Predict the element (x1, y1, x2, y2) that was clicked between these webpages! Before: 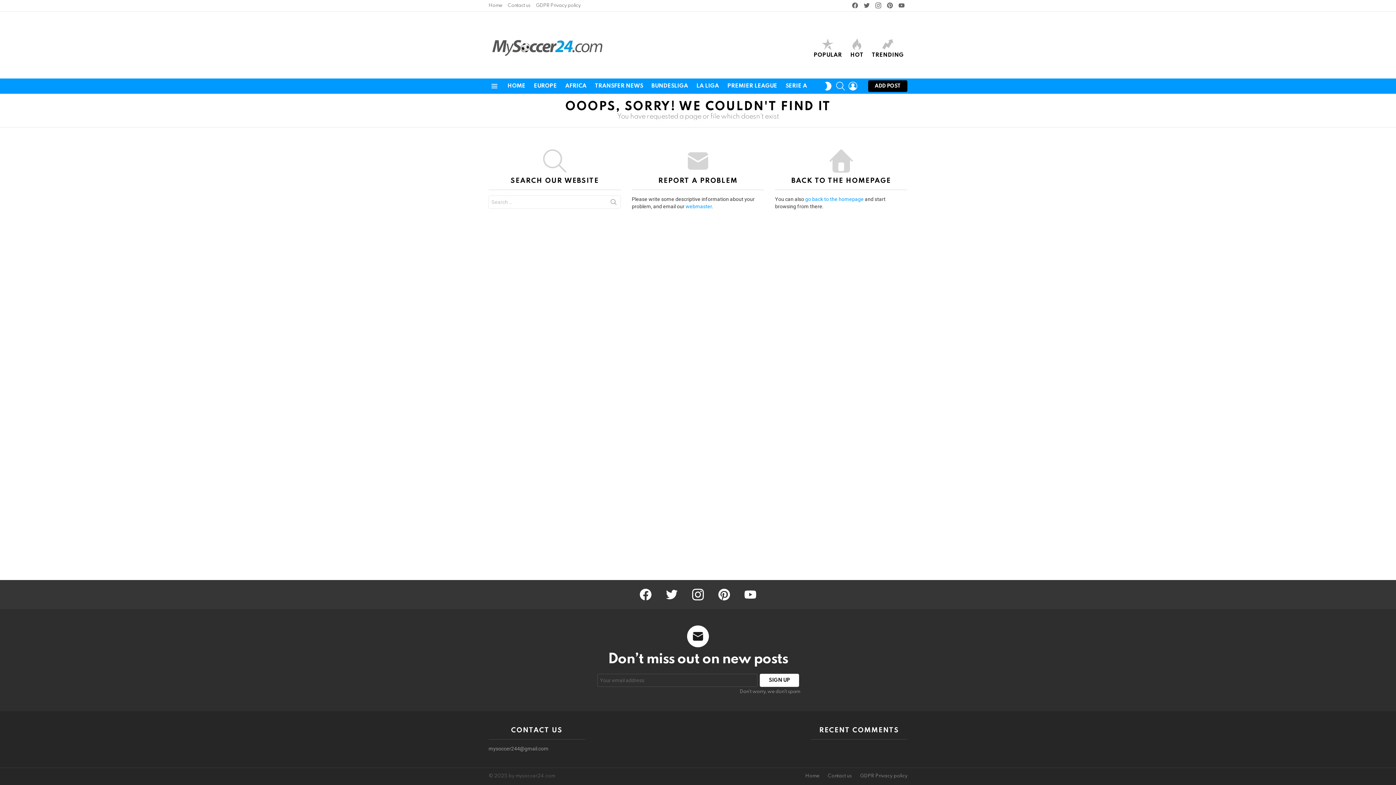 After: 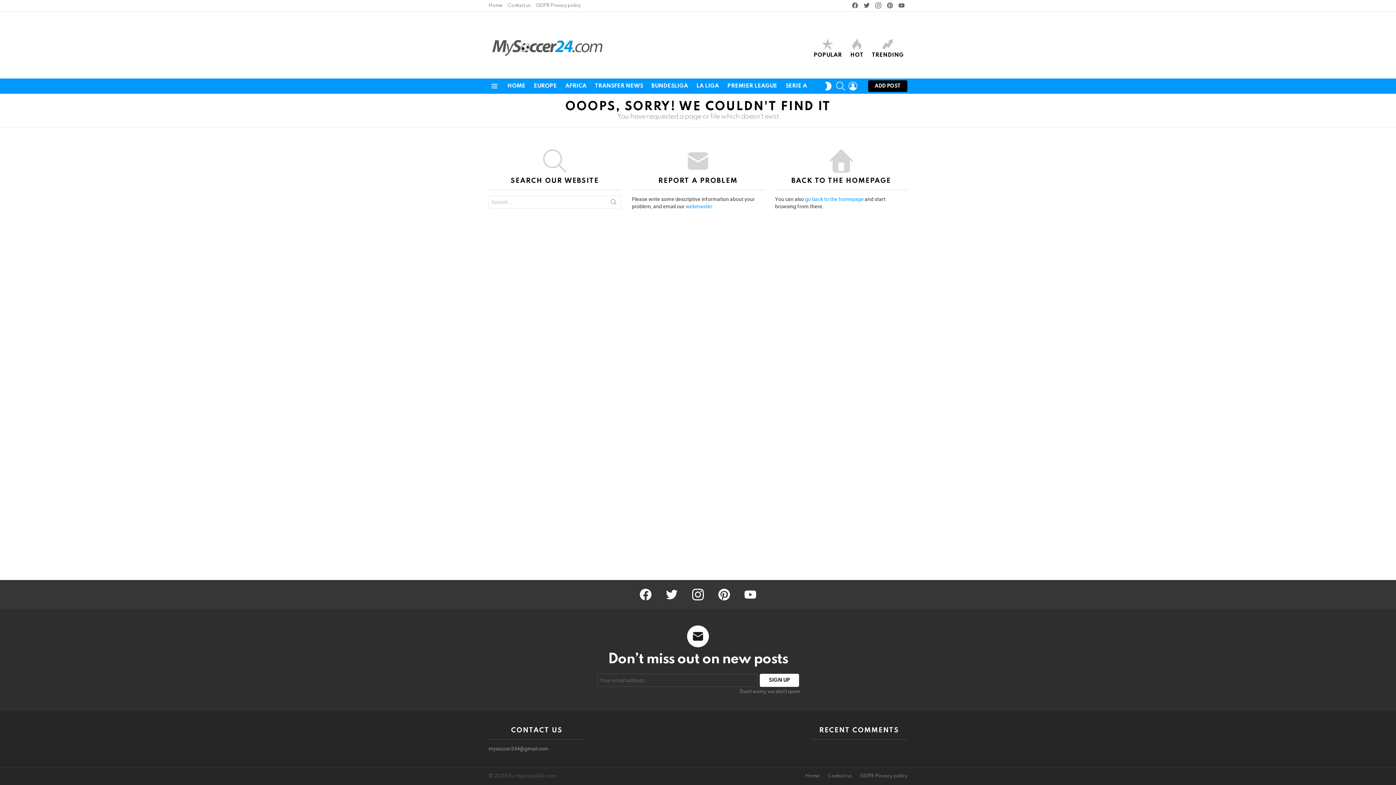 Action: label: youtube bbox: (744, 589, 756, 600)